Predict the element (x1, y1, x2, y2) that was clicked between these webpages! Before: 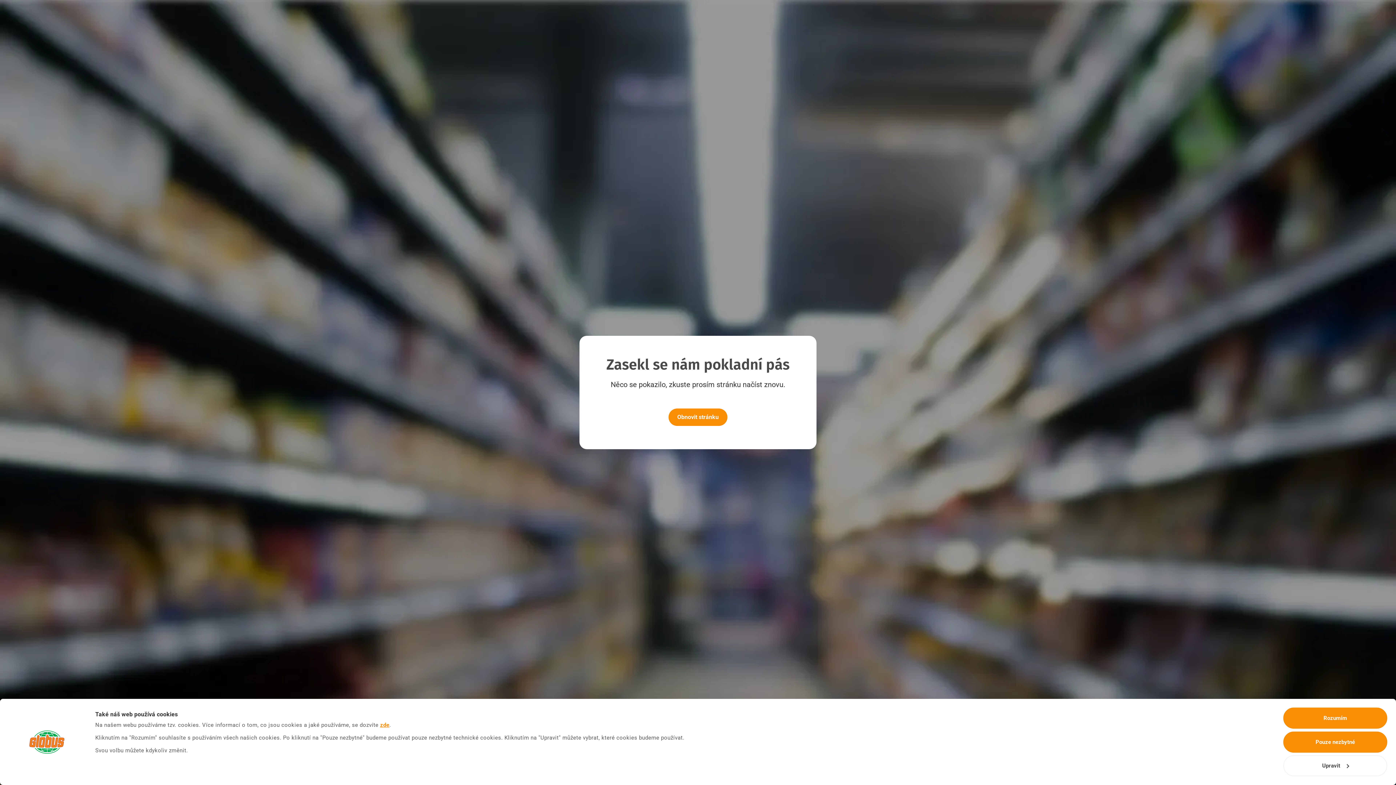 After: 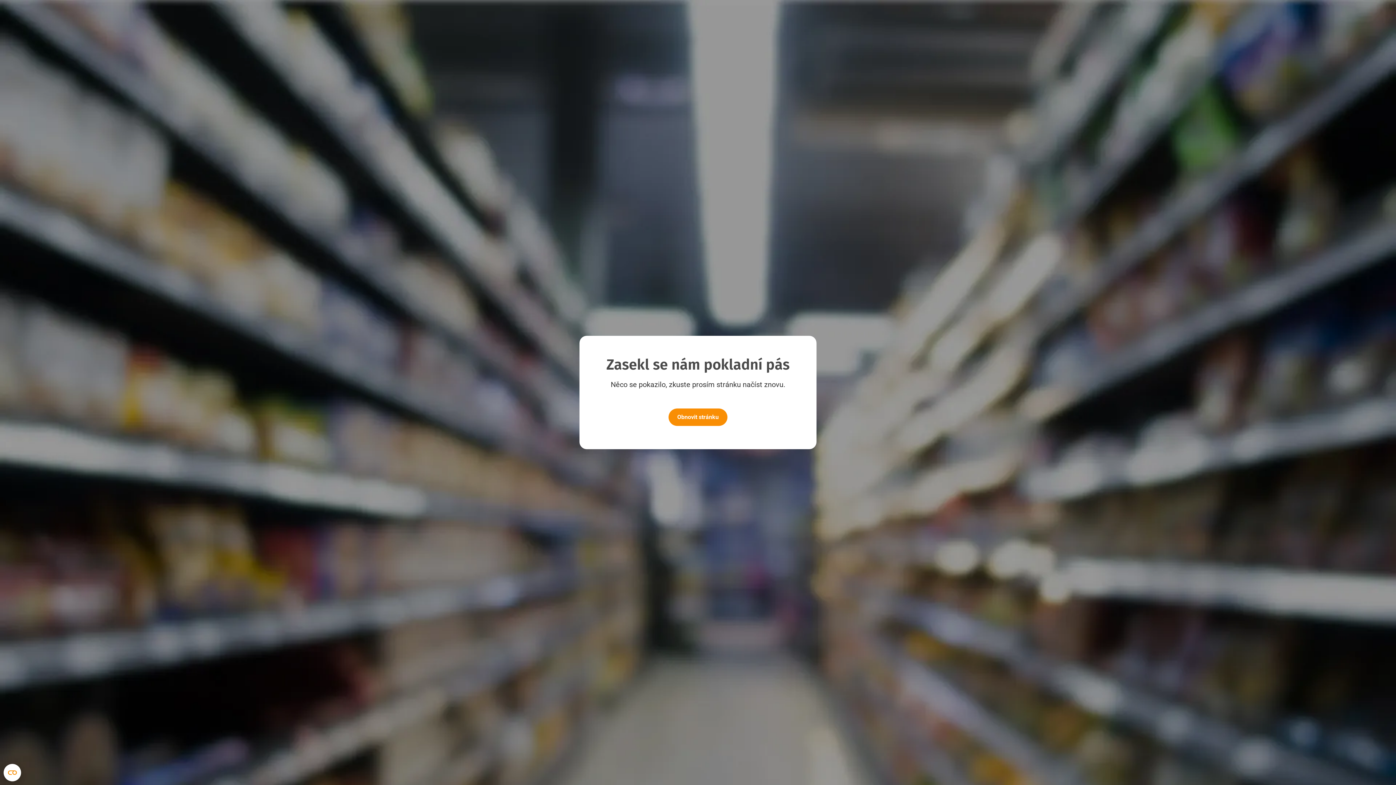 Action: bbox: (1283, 708, 1387, 729) label: Rozumím